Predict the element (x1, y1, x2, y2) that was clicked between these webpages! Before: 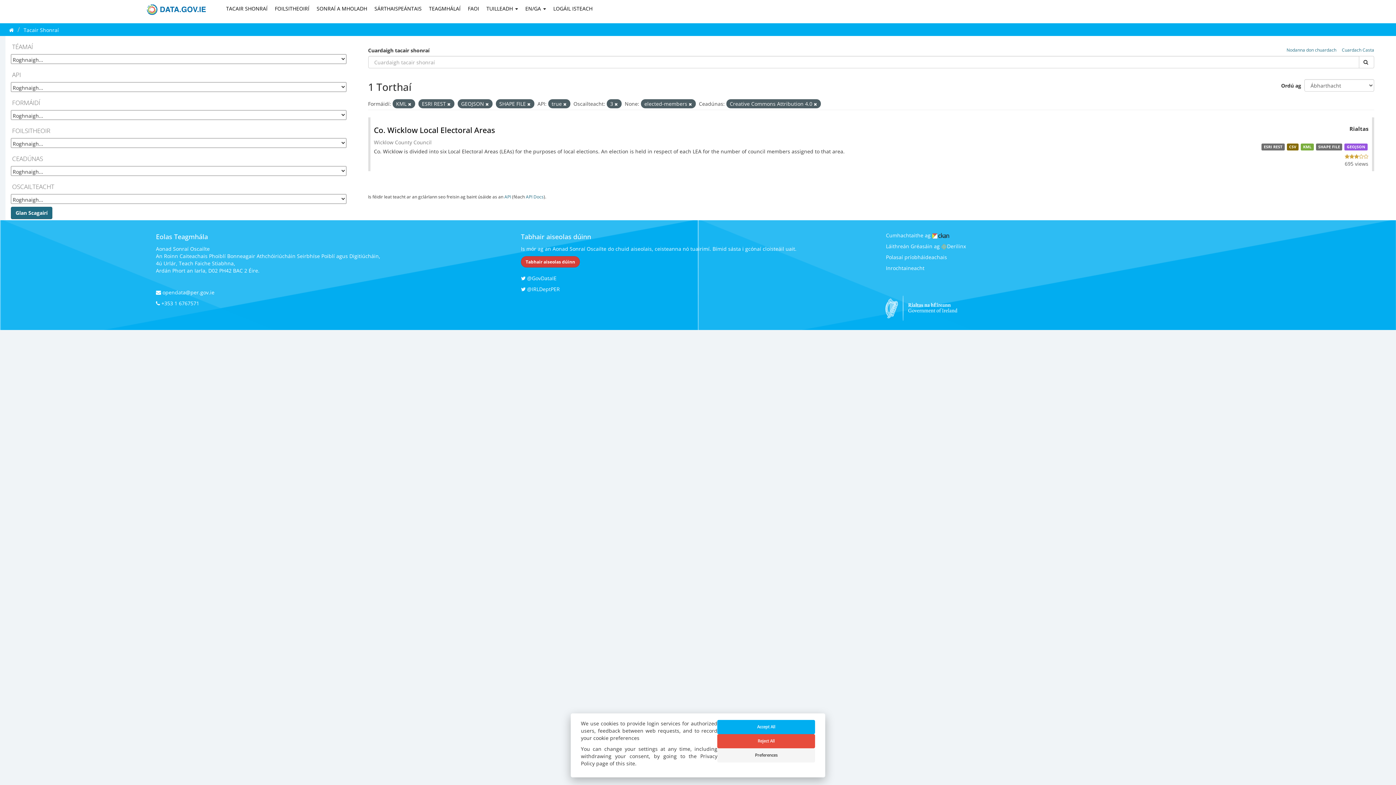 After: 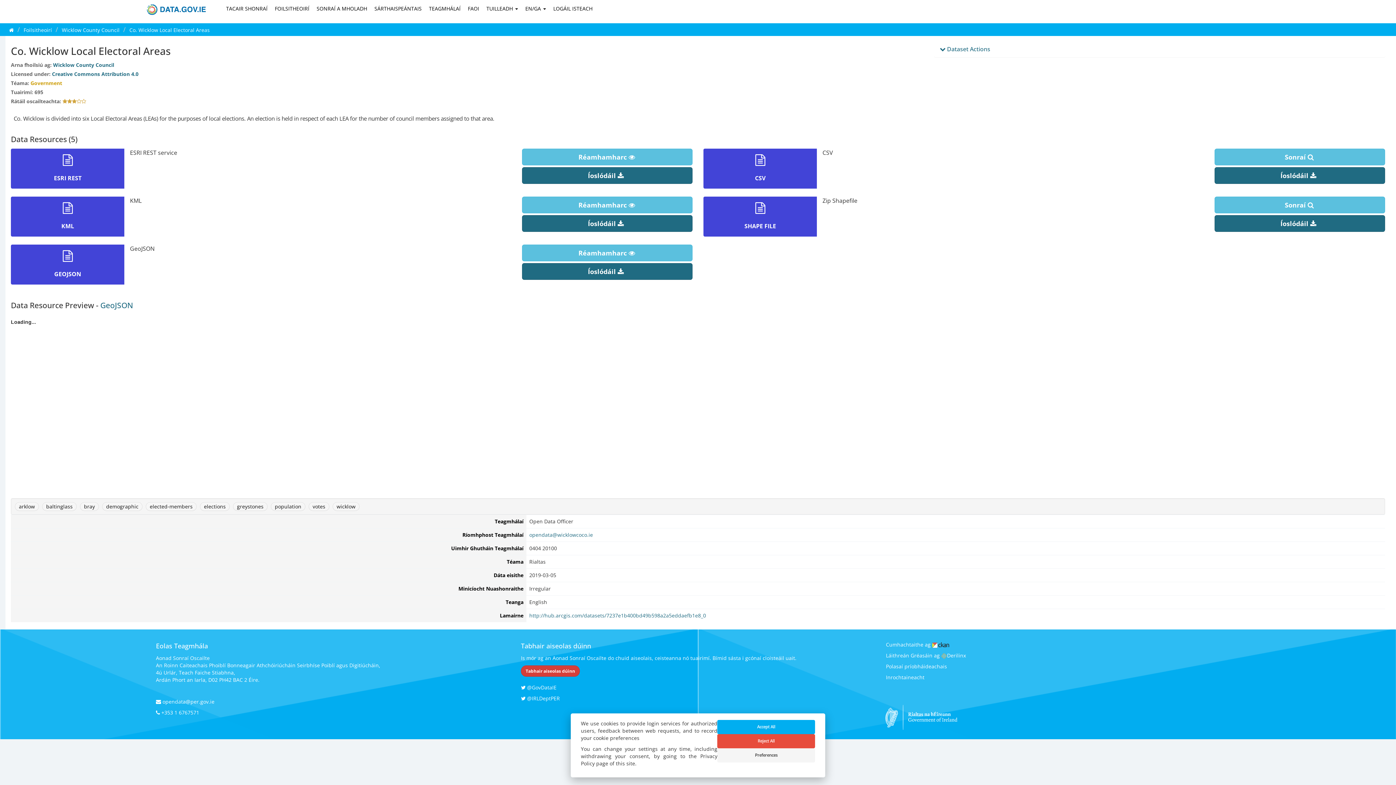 Action: label: SHAPE FILE bbox: (1316, 143, 1342, 150)